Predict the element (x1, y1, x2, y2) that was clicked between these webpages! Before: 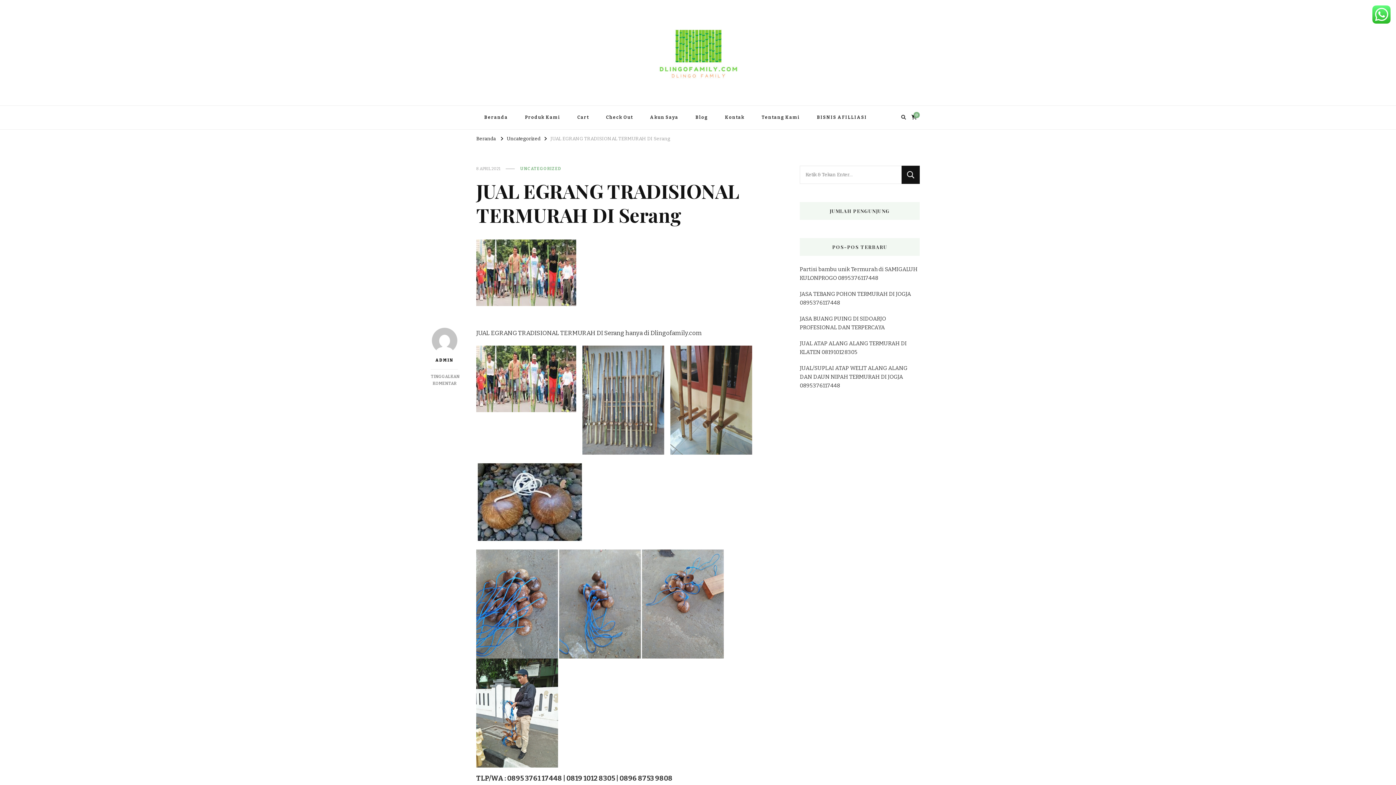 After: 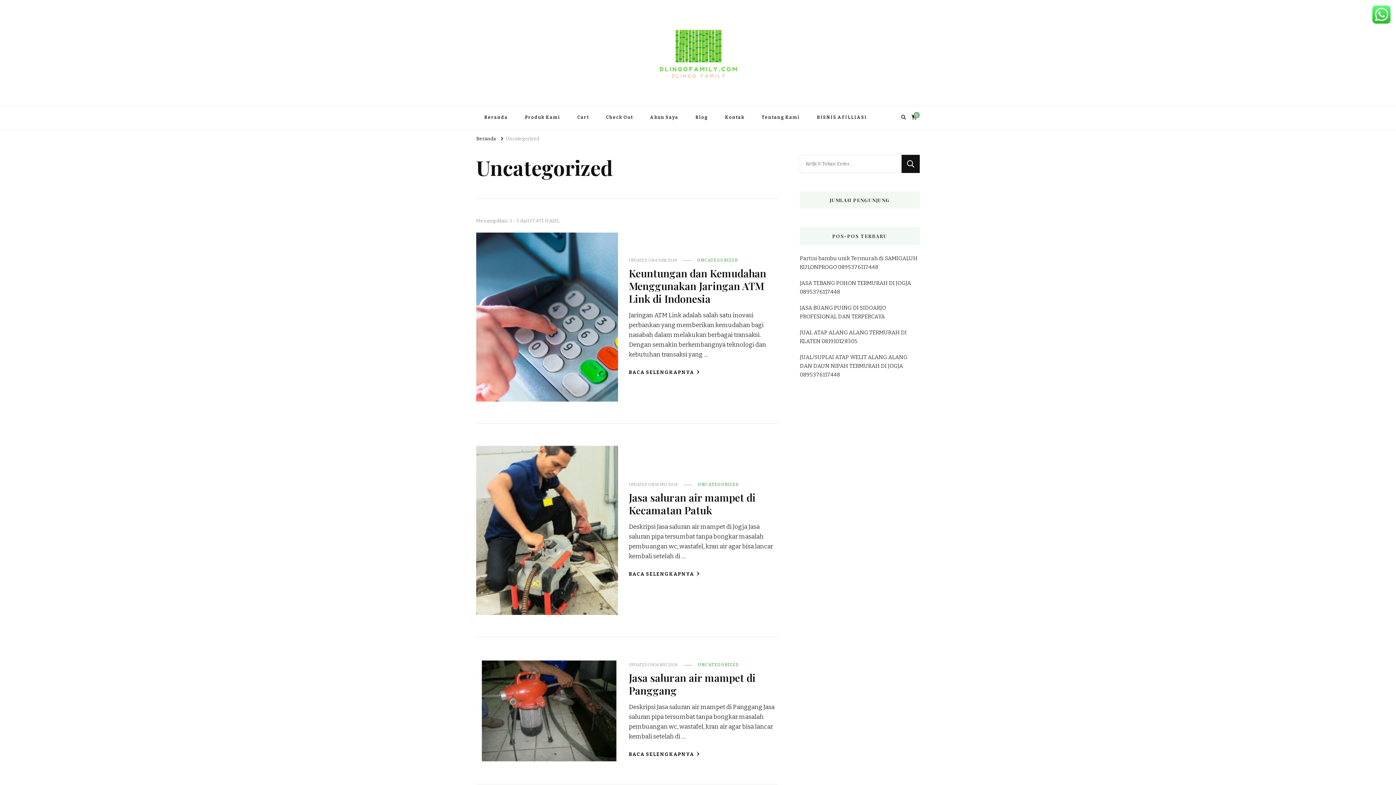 Action: label: UNCATEGORIZED bbox: (520, 165, 561, 171)